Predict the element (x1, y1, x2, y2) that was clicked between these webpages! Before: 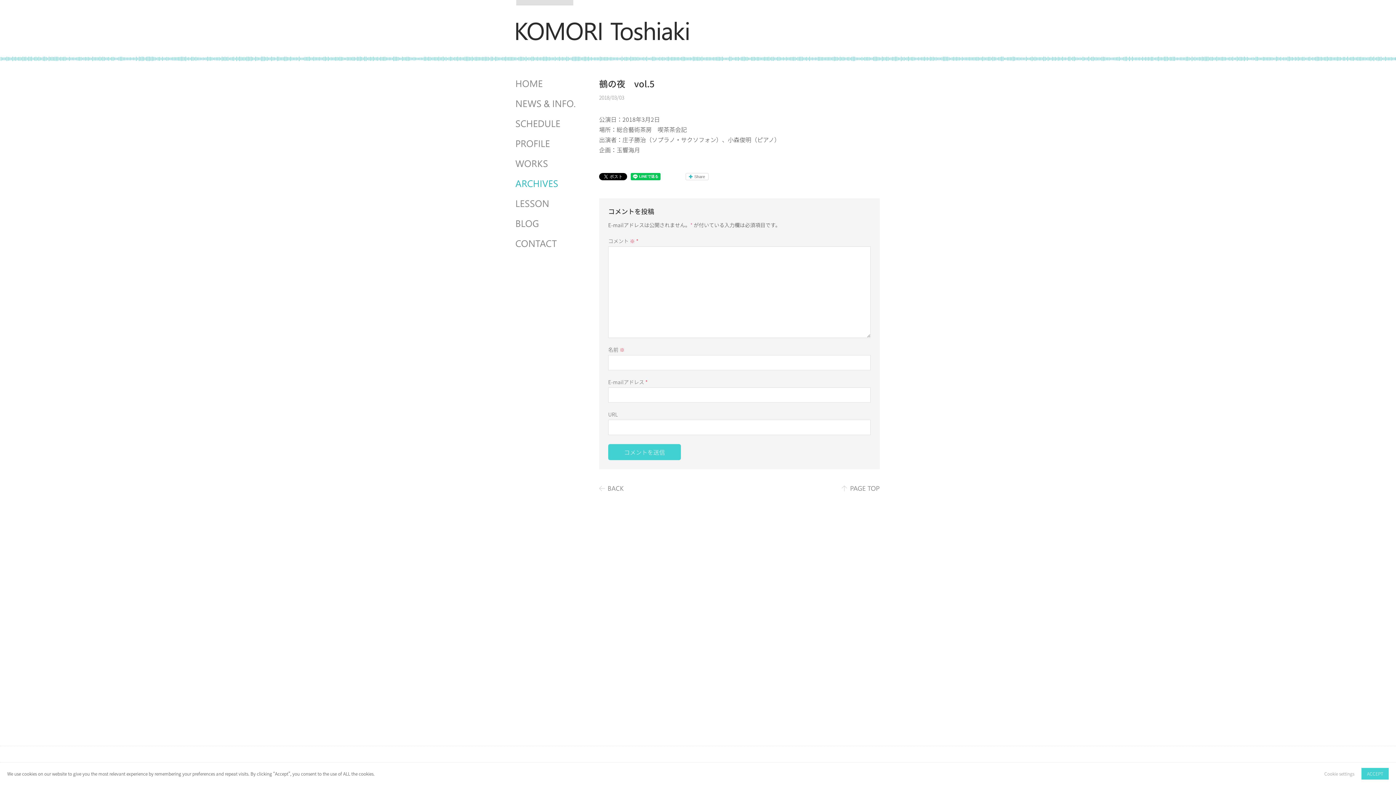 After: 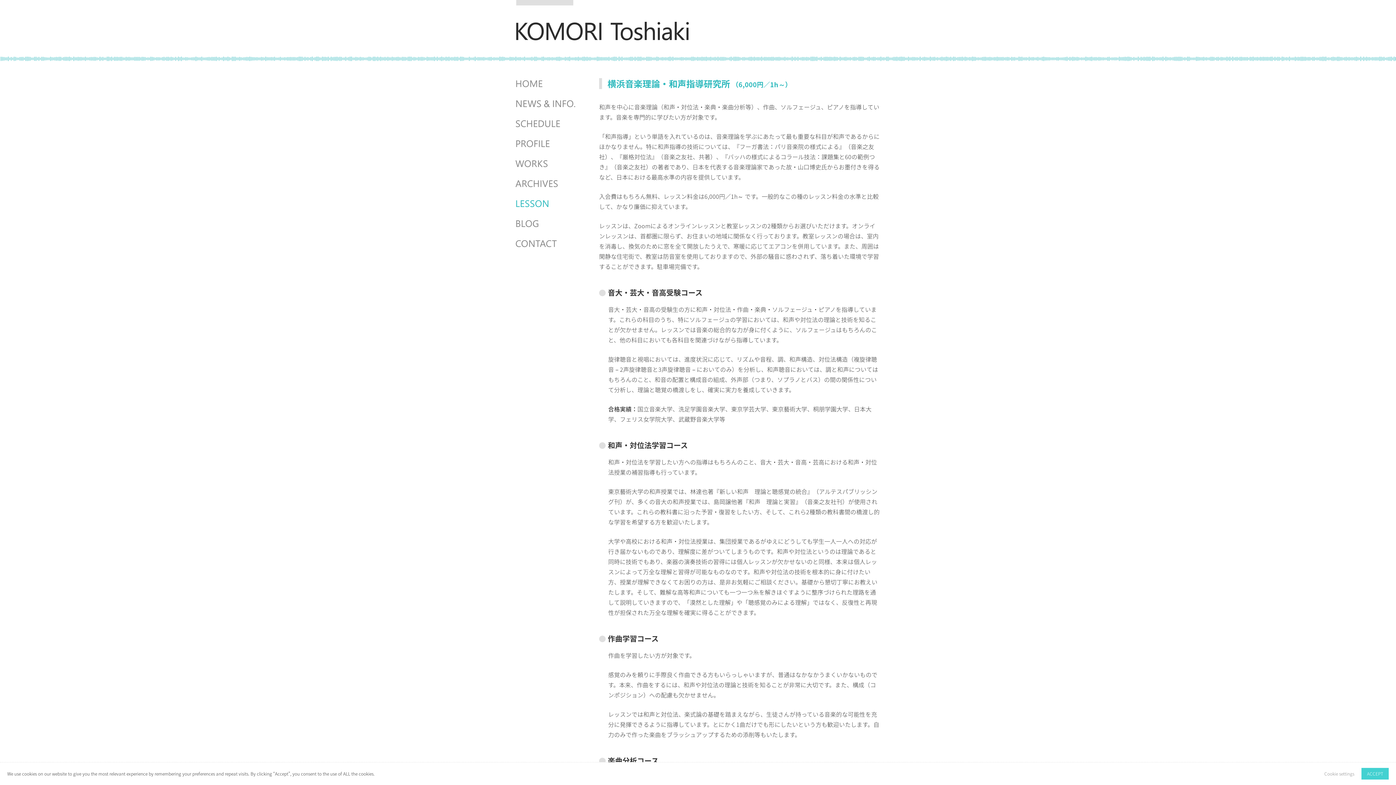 Action: bbox: (515, 200, 577, 207) label: LESSON